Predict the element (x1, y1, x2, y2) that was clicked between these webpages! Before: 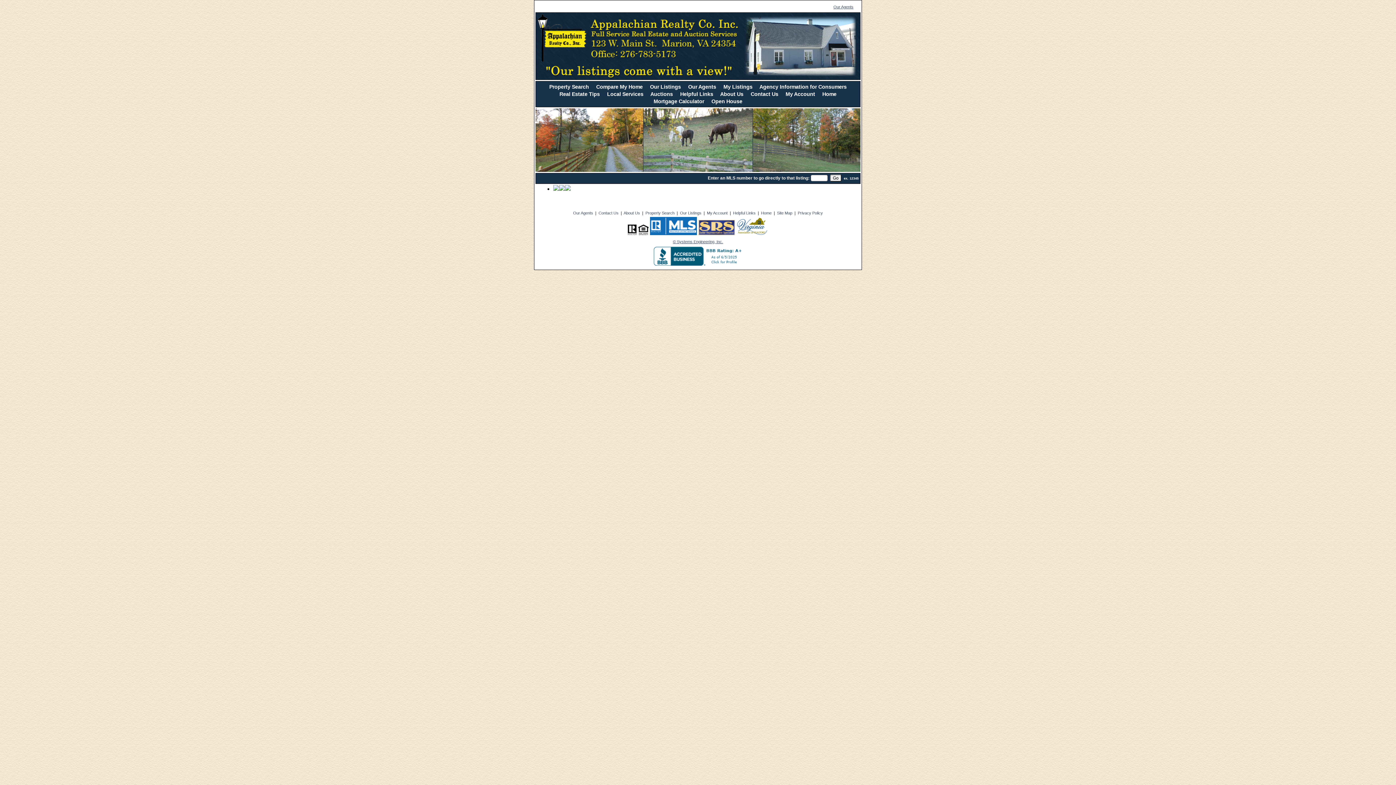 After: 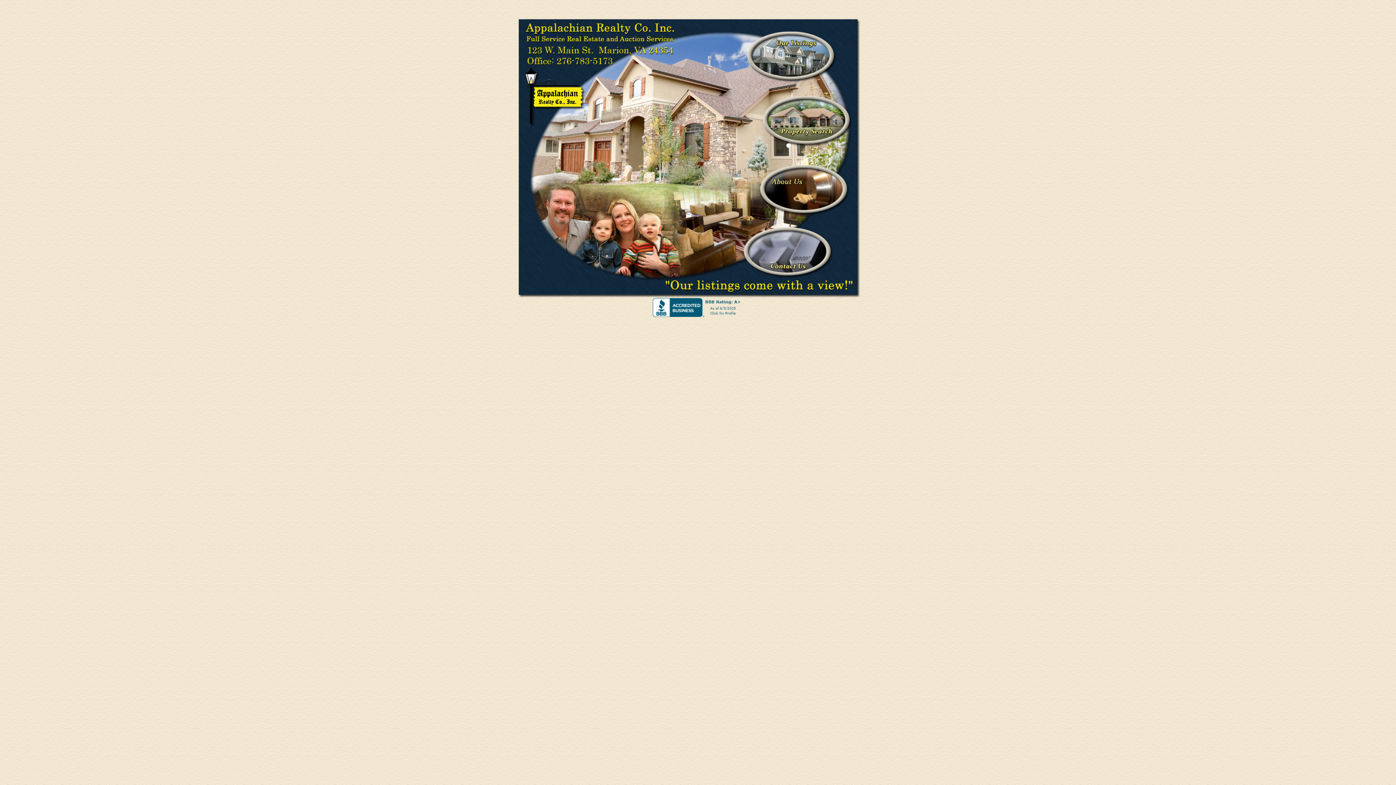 Action: label: Home bbox: (761, 210, 771, 215)